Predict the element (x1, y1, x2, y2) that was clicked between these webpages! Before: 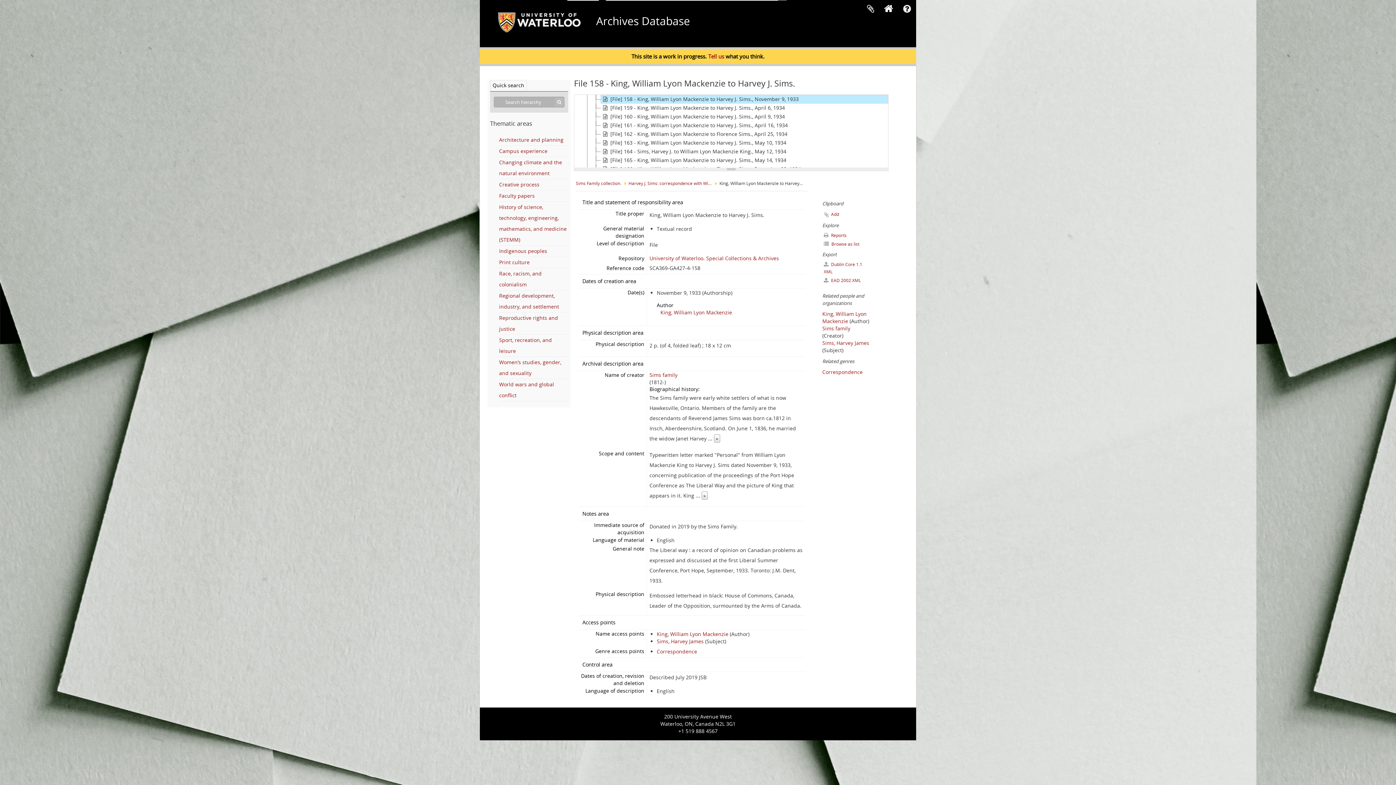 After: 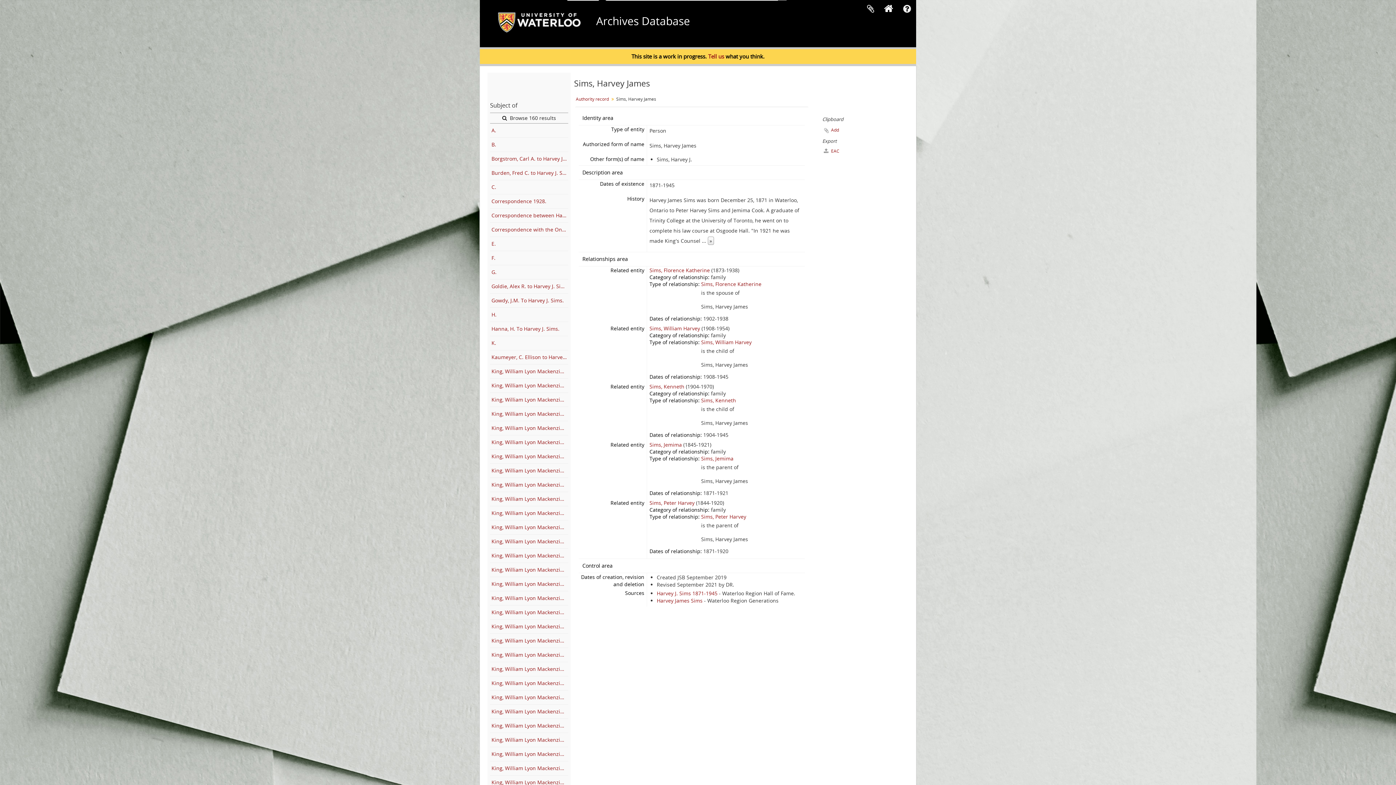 Action: bbox: (822, 339, 869, 346) label: Sims, Harvey James